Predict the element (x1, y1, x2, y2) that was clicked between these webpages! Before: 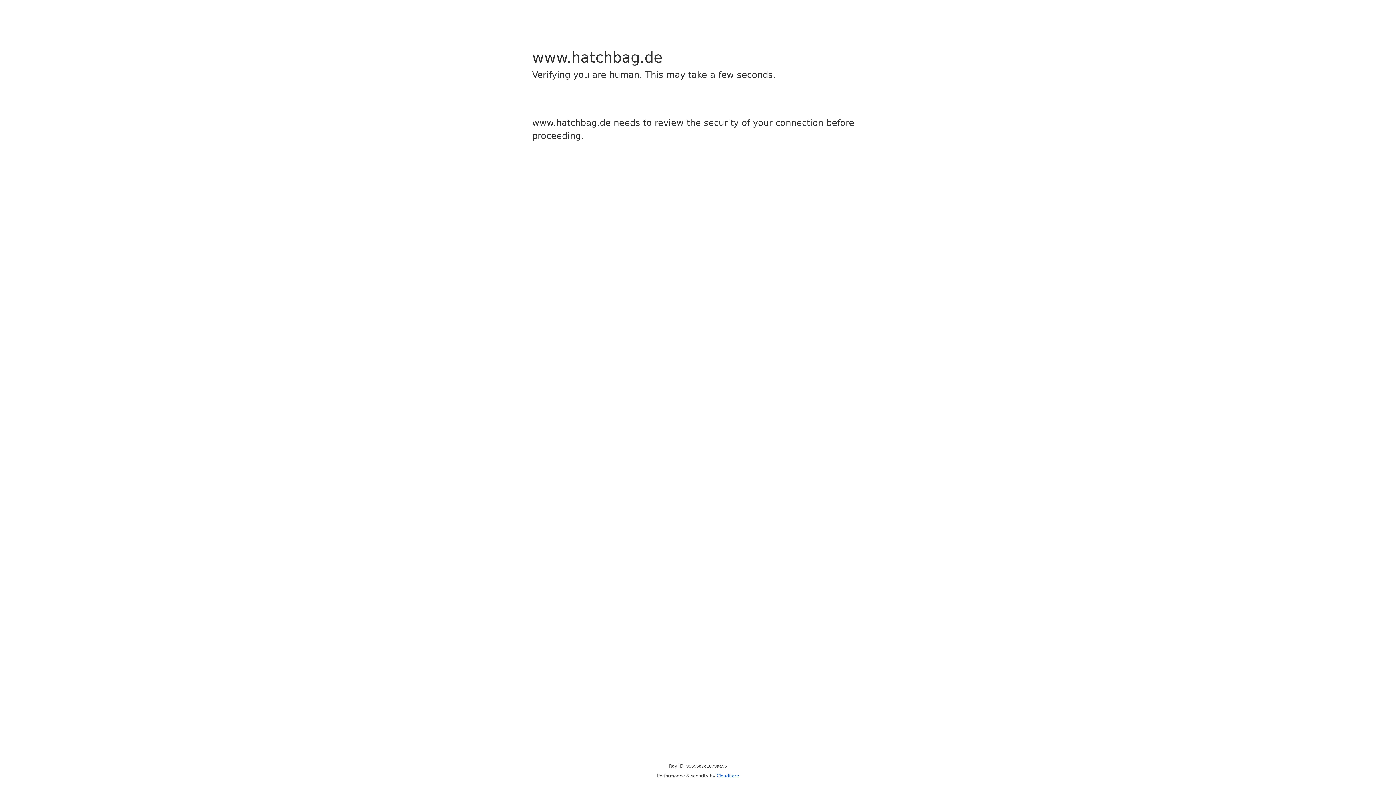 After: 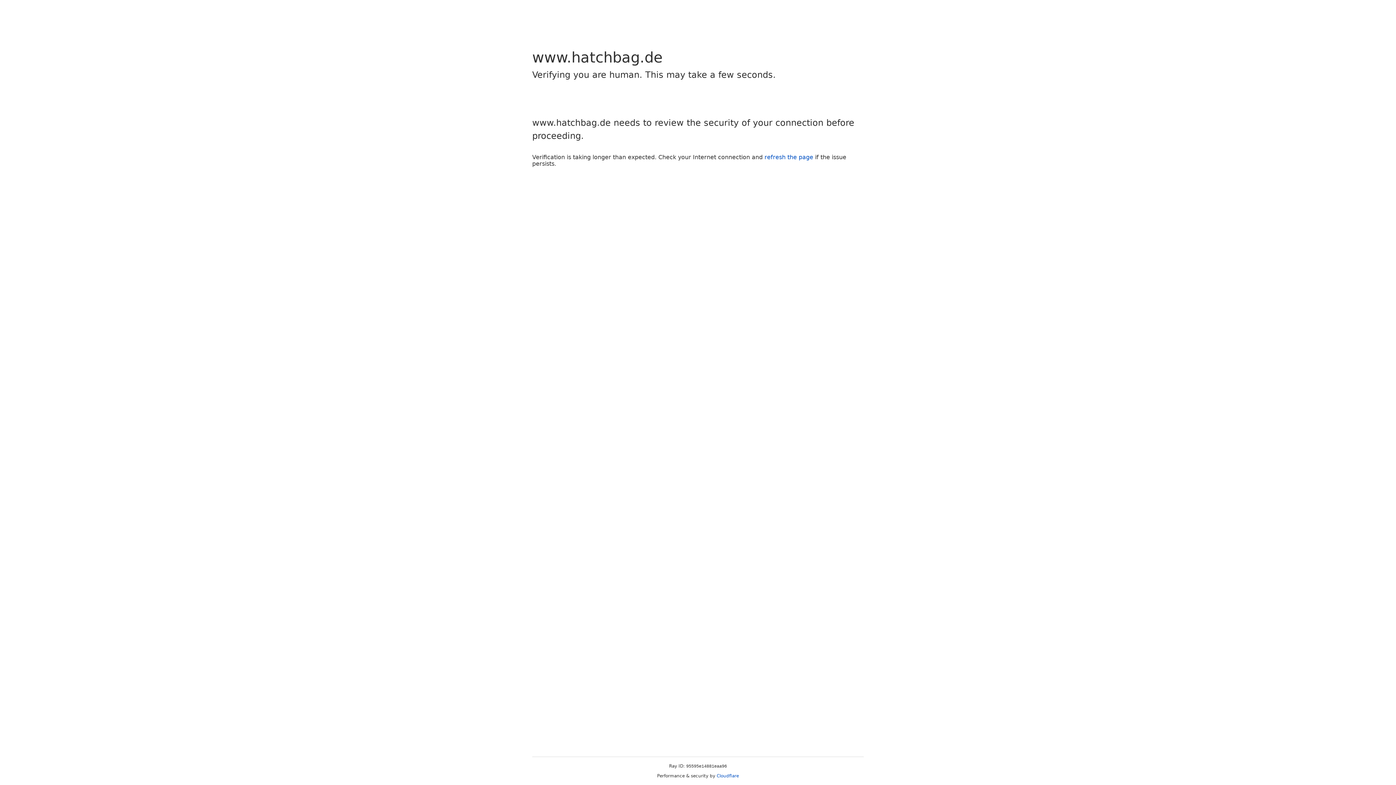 Action: label: Cloudflare bbox: (716, 773, 739, 778)